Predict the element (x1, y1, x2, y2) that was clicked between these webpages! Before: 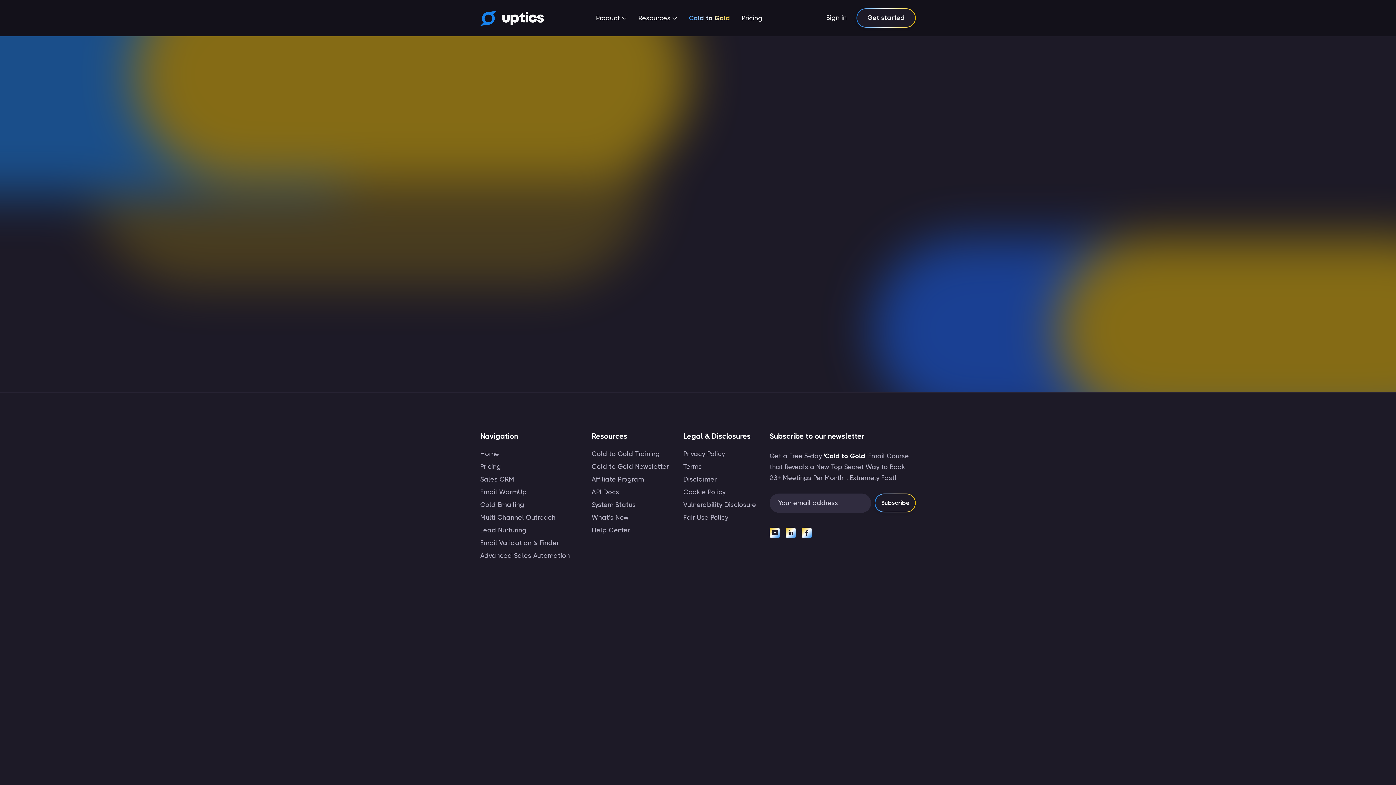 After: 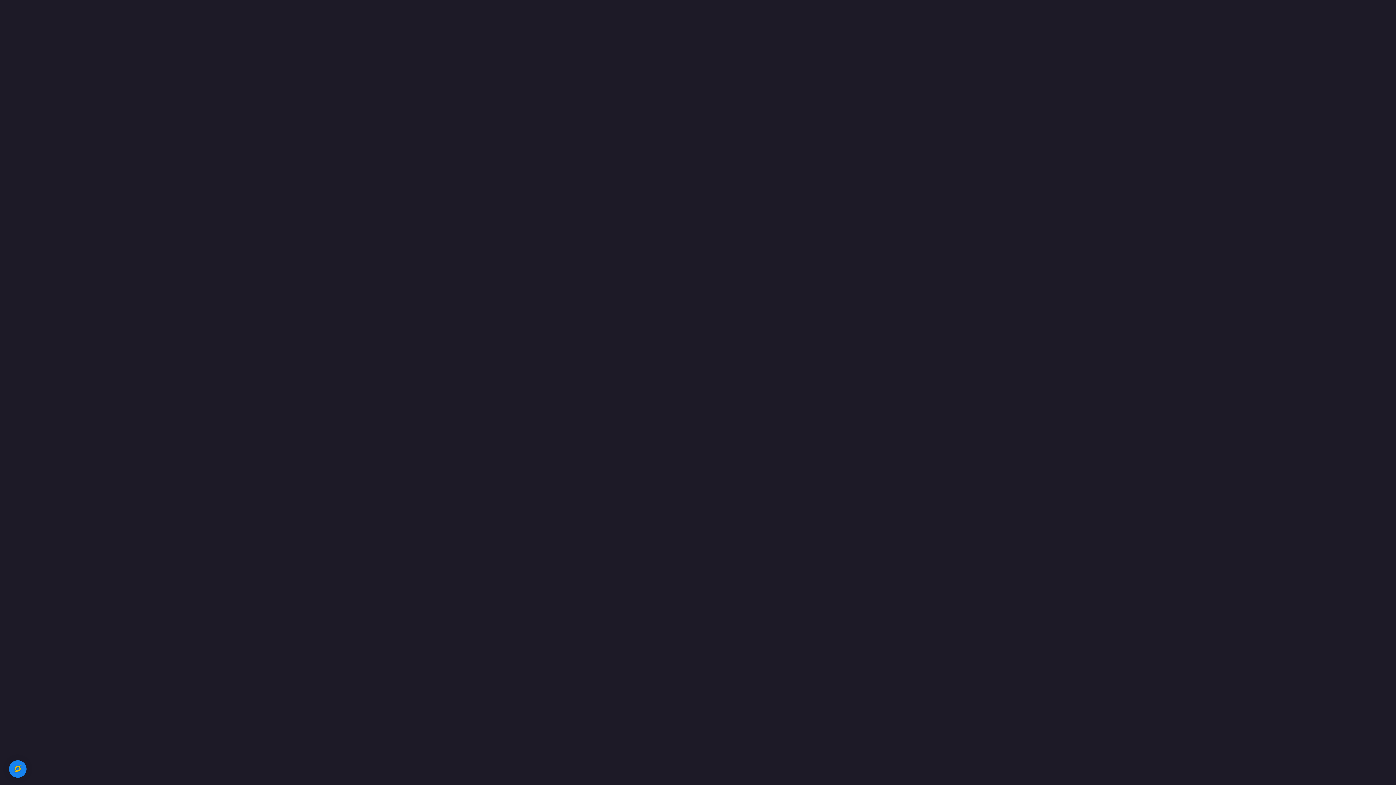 Action: label: Affiliate Program bbox: (591, 476, 644, 483)